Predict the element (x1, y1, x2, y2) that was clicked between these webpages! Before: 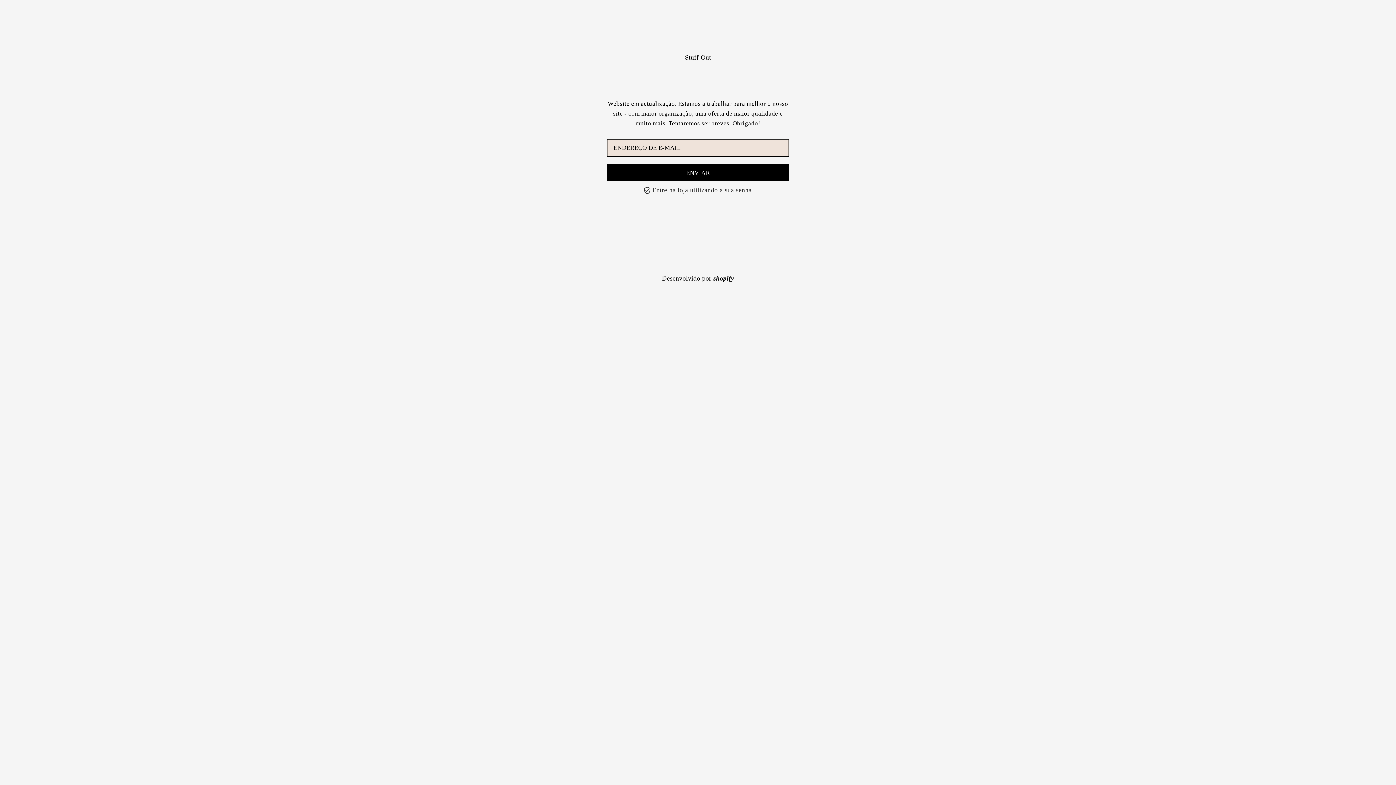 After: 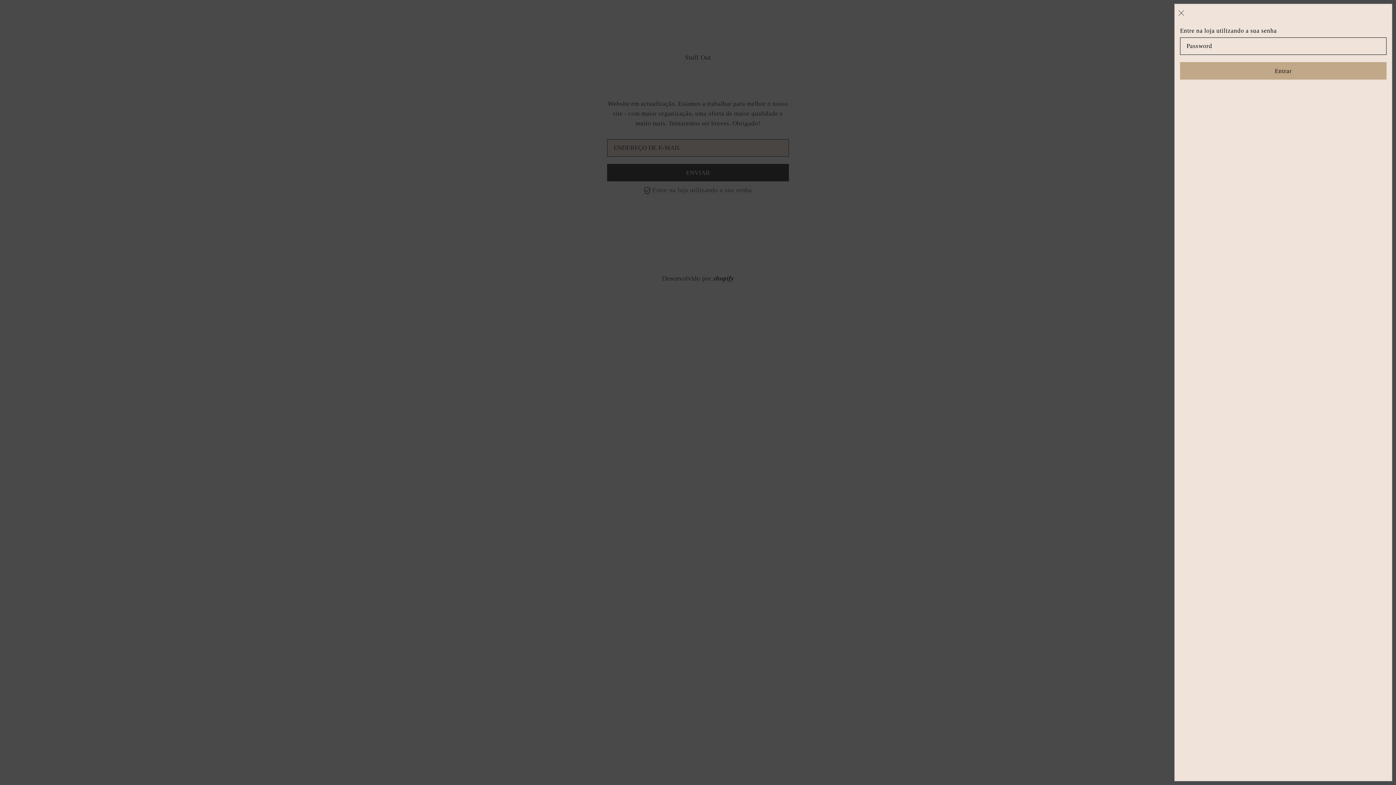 Action: bbox: (644, 186, 751, 194) label: Open navigation